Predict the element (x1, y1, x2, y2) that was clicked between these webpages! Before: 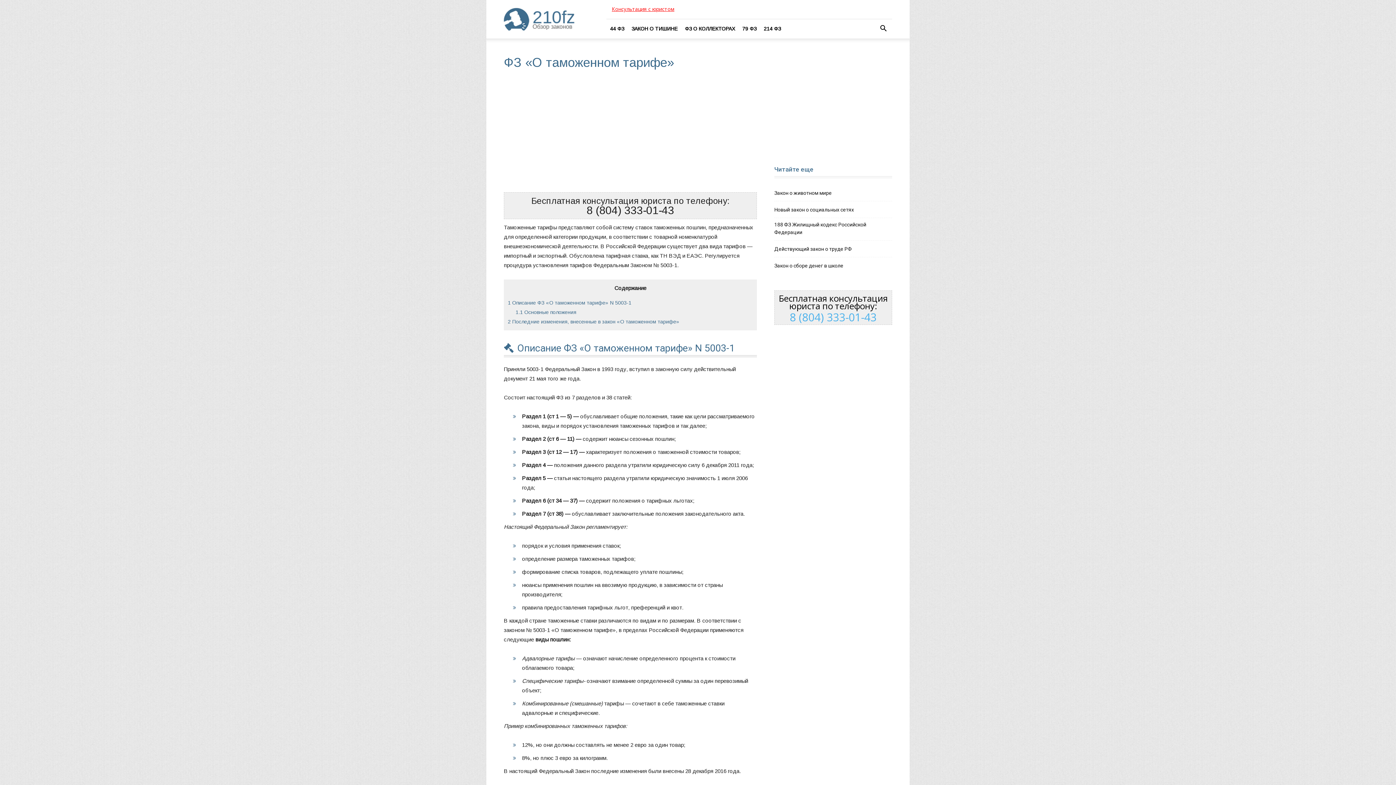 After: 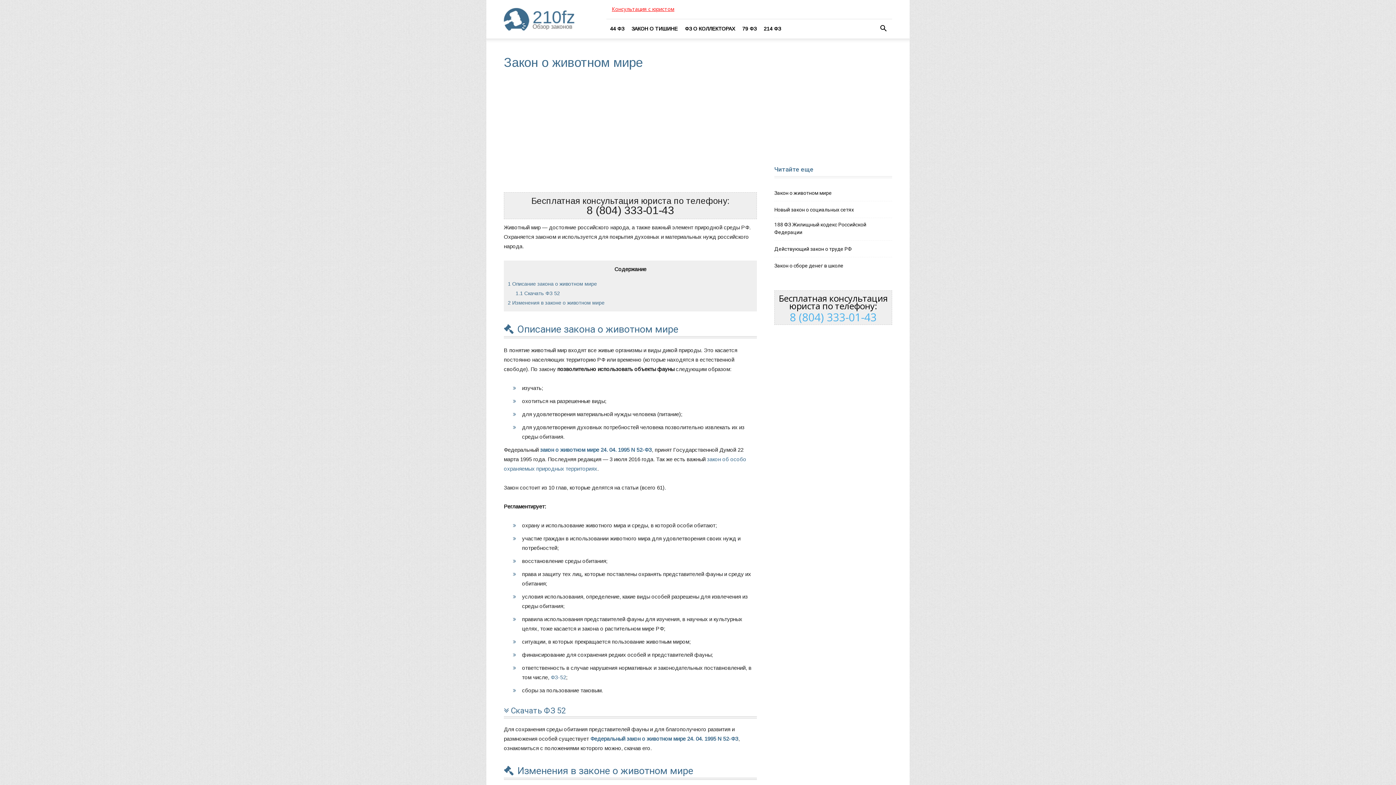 Action: bbox: (774, 189, 832, 197) label: Закон о животном мире